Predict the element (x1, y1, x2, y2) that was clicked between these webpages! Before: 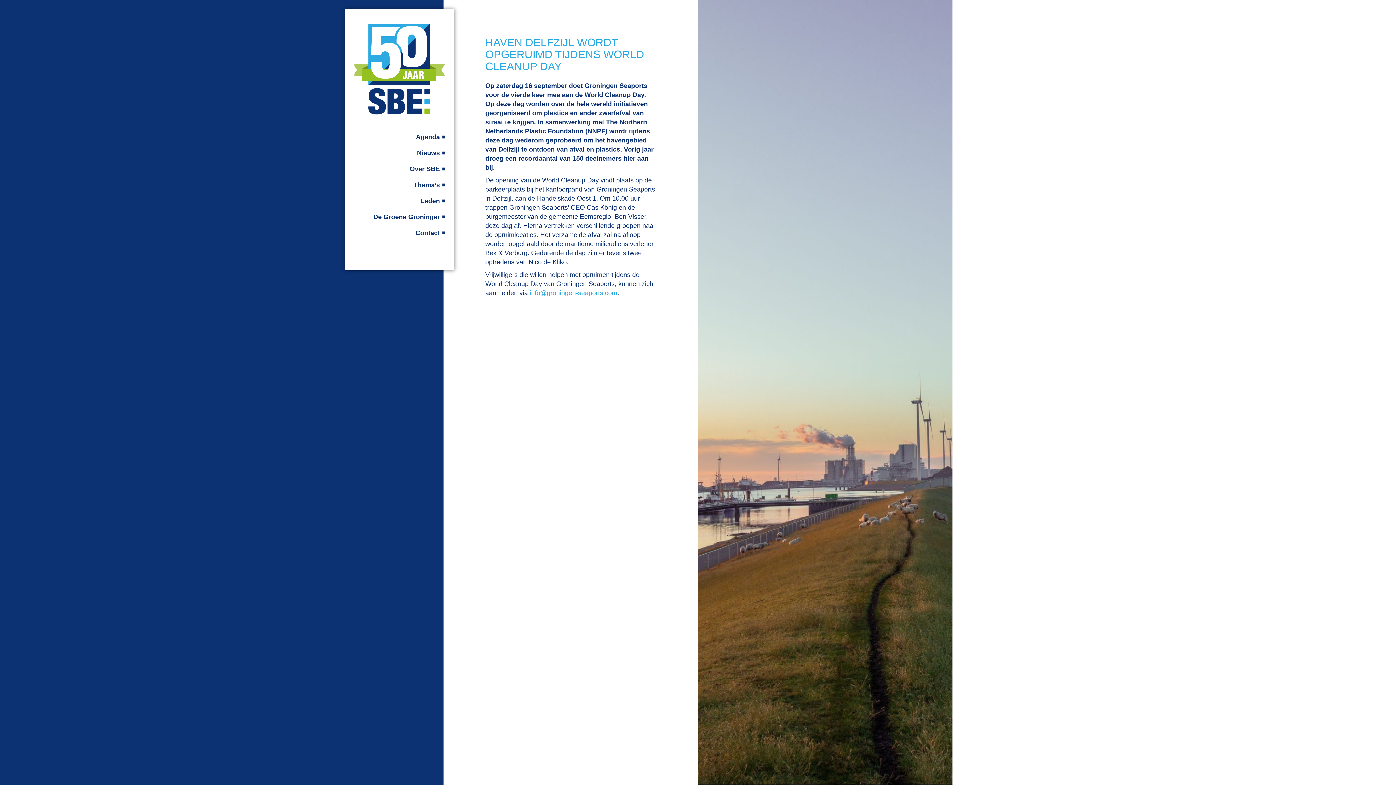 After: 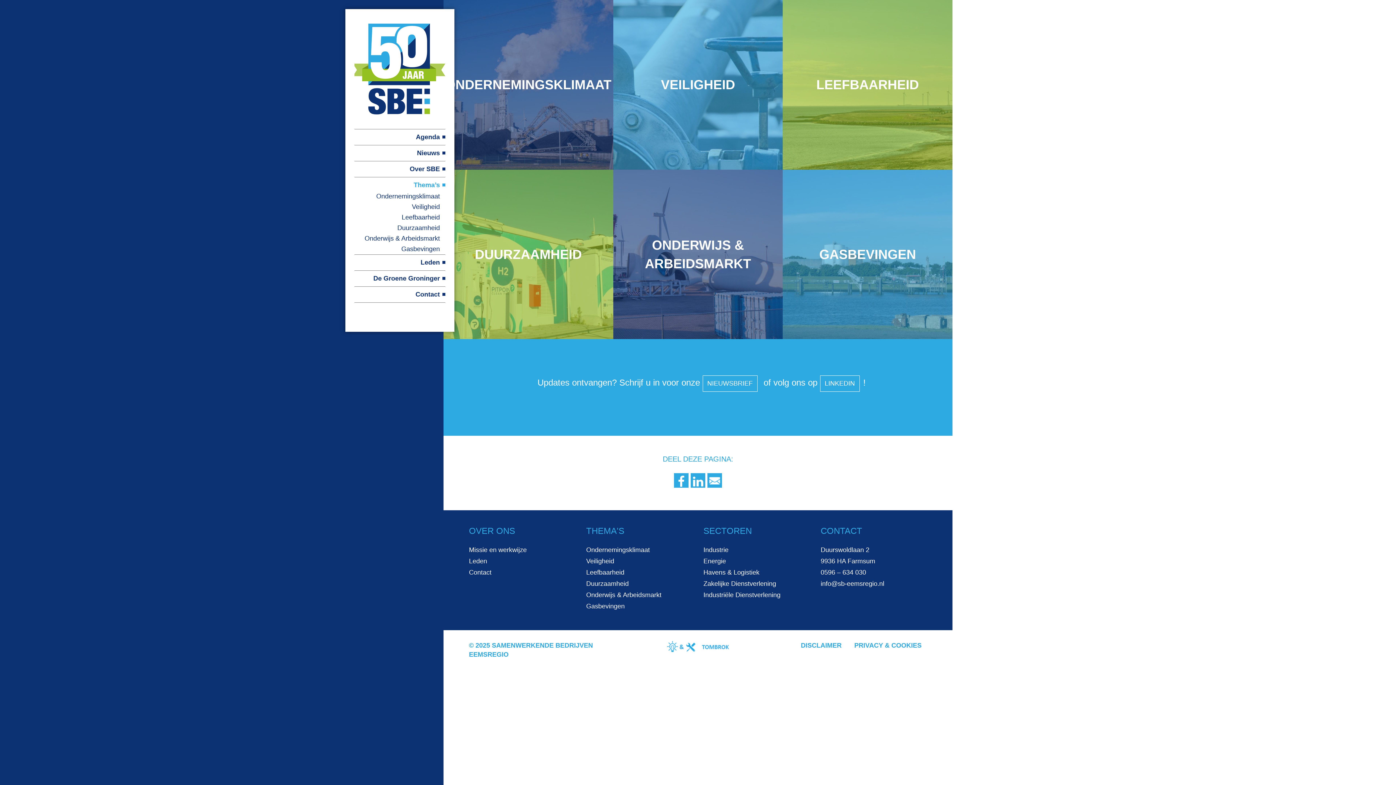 Action: bbox: (354, 177, 445, 193) label: Thema’s